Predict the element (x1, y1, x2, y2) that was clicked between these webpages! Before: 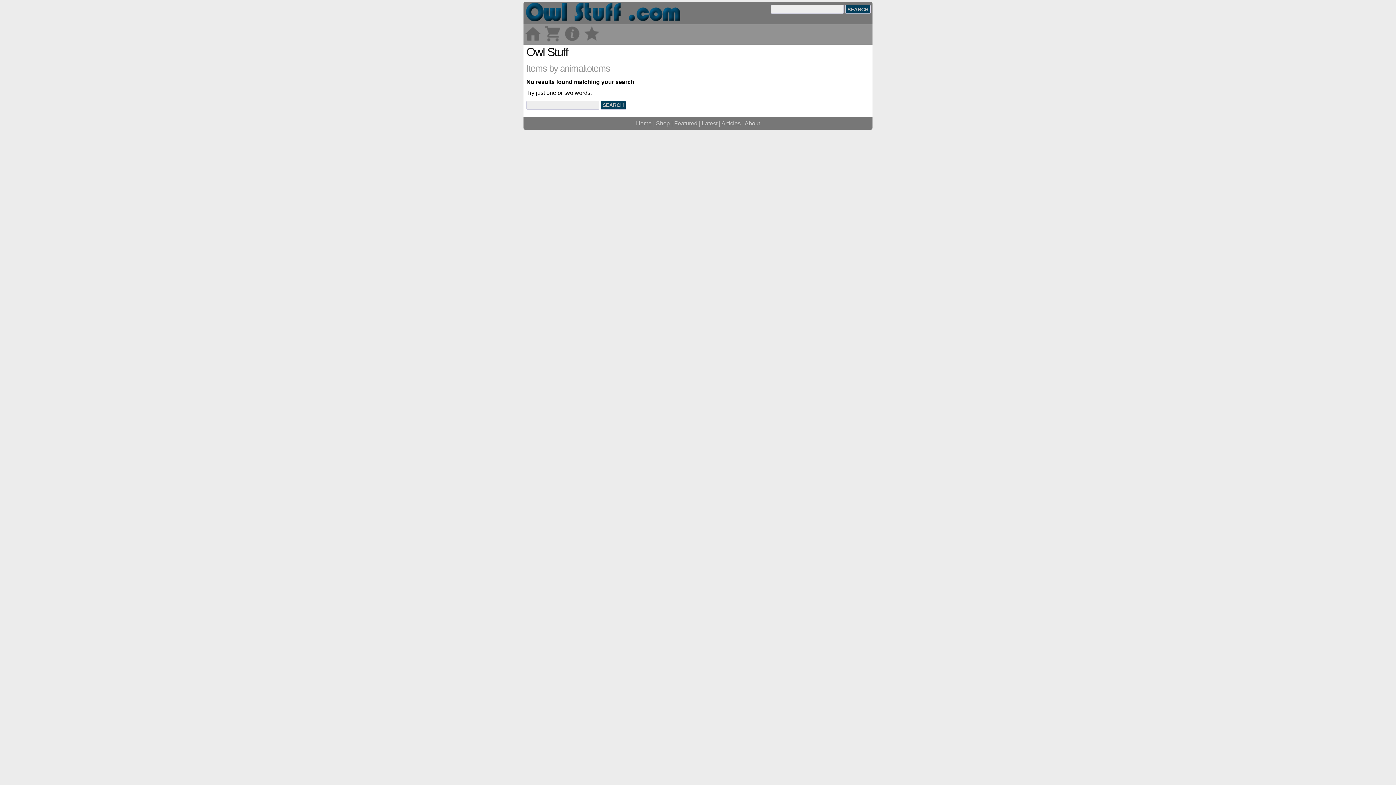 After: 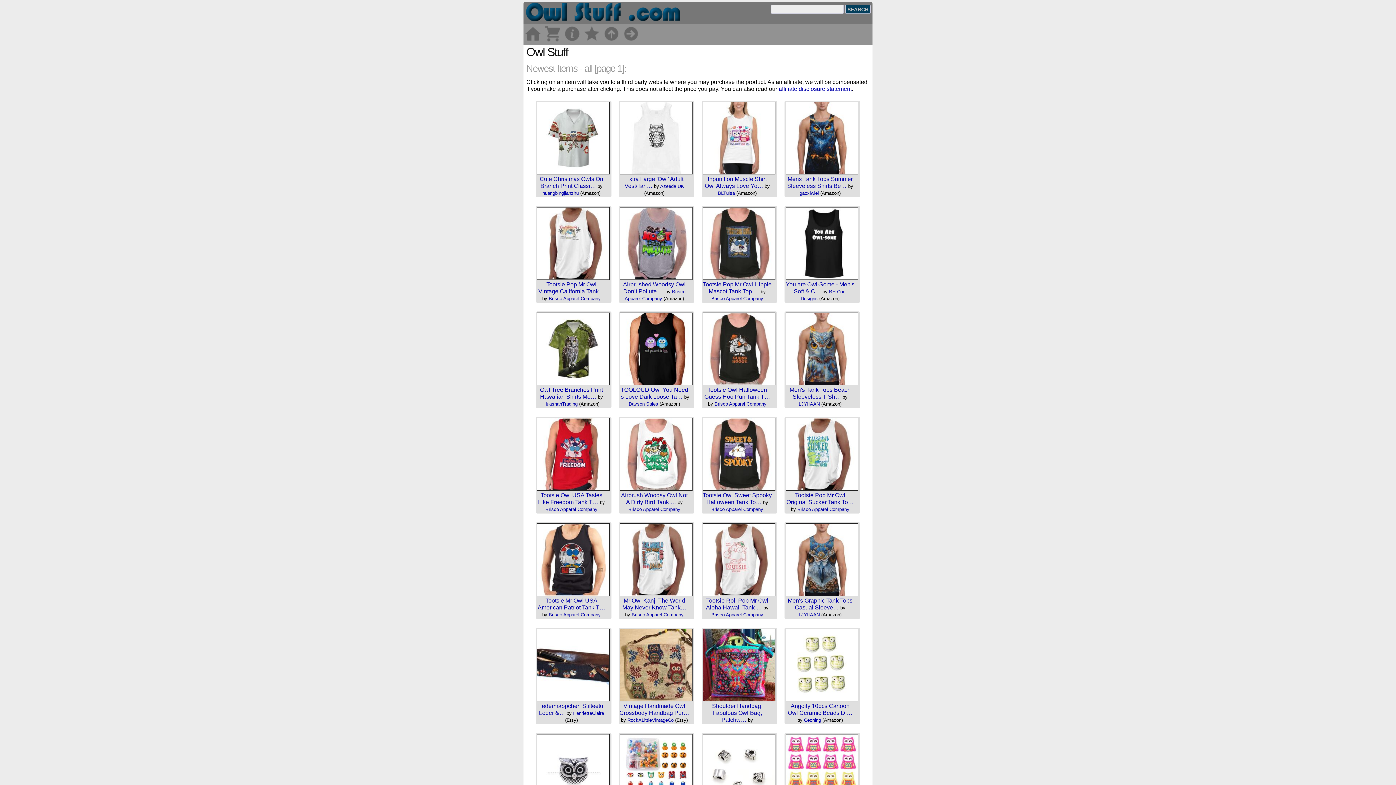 Action: label: Latest bbox: (702, 120, 717, 126)